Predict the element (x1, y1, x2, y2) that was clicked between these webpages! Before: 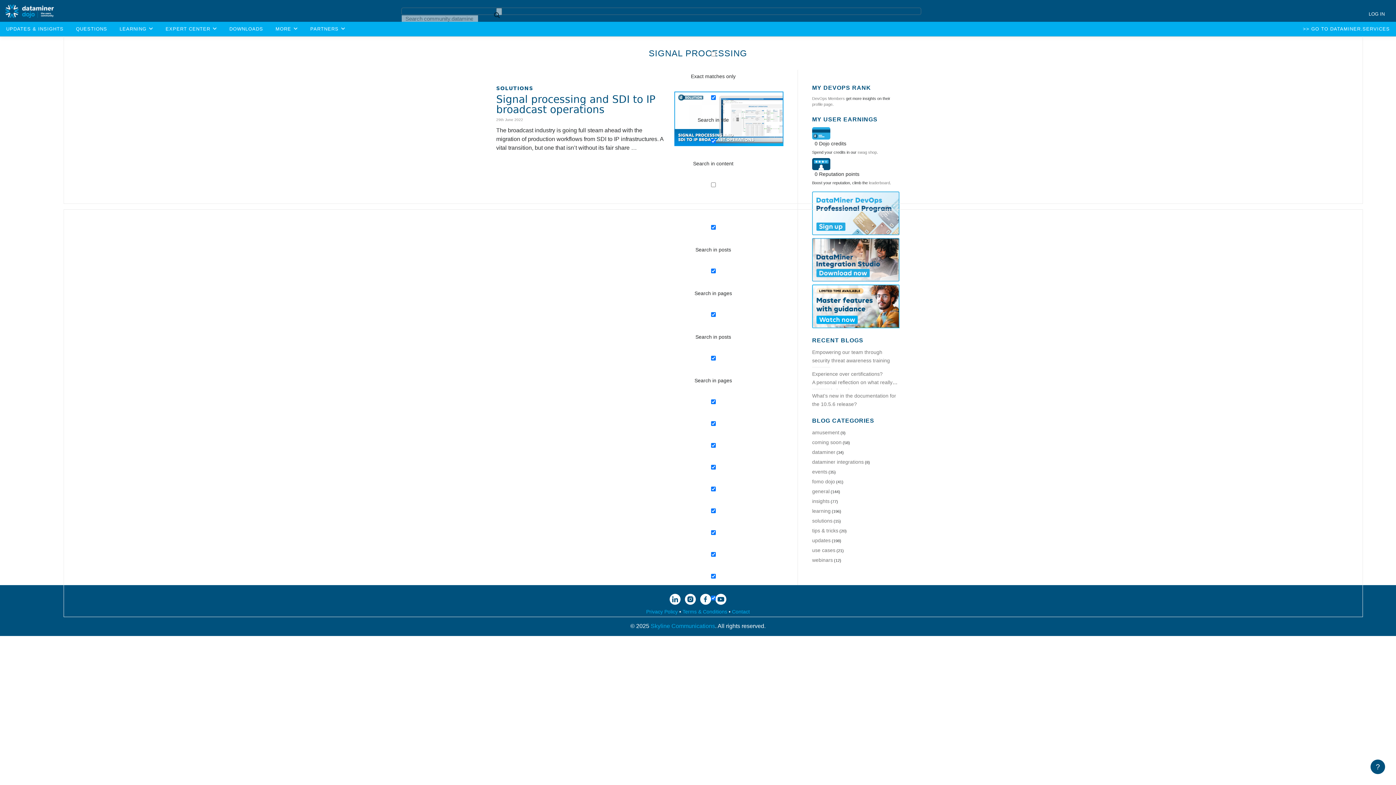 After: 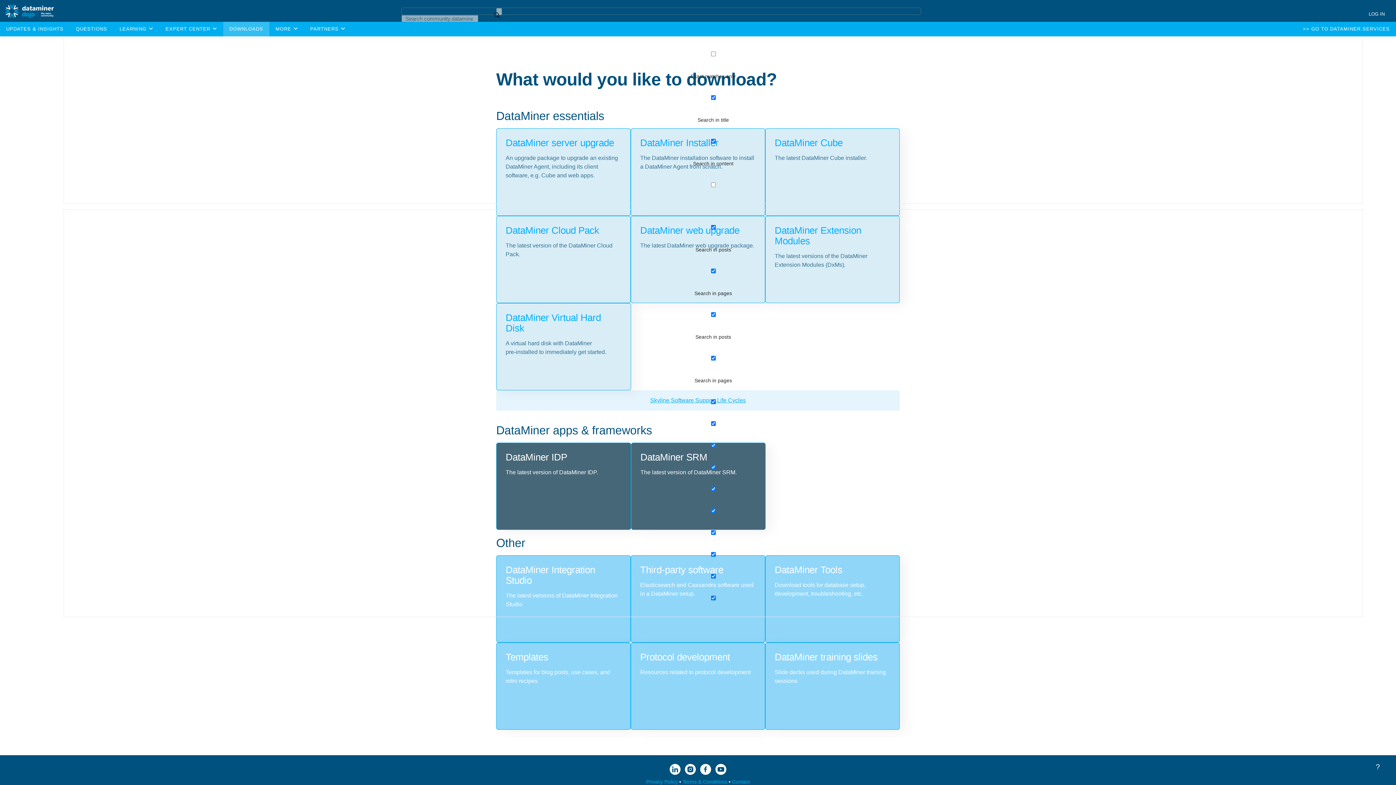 Action: bbox: (223, 21, 269, 36) label: DOWNLOADS